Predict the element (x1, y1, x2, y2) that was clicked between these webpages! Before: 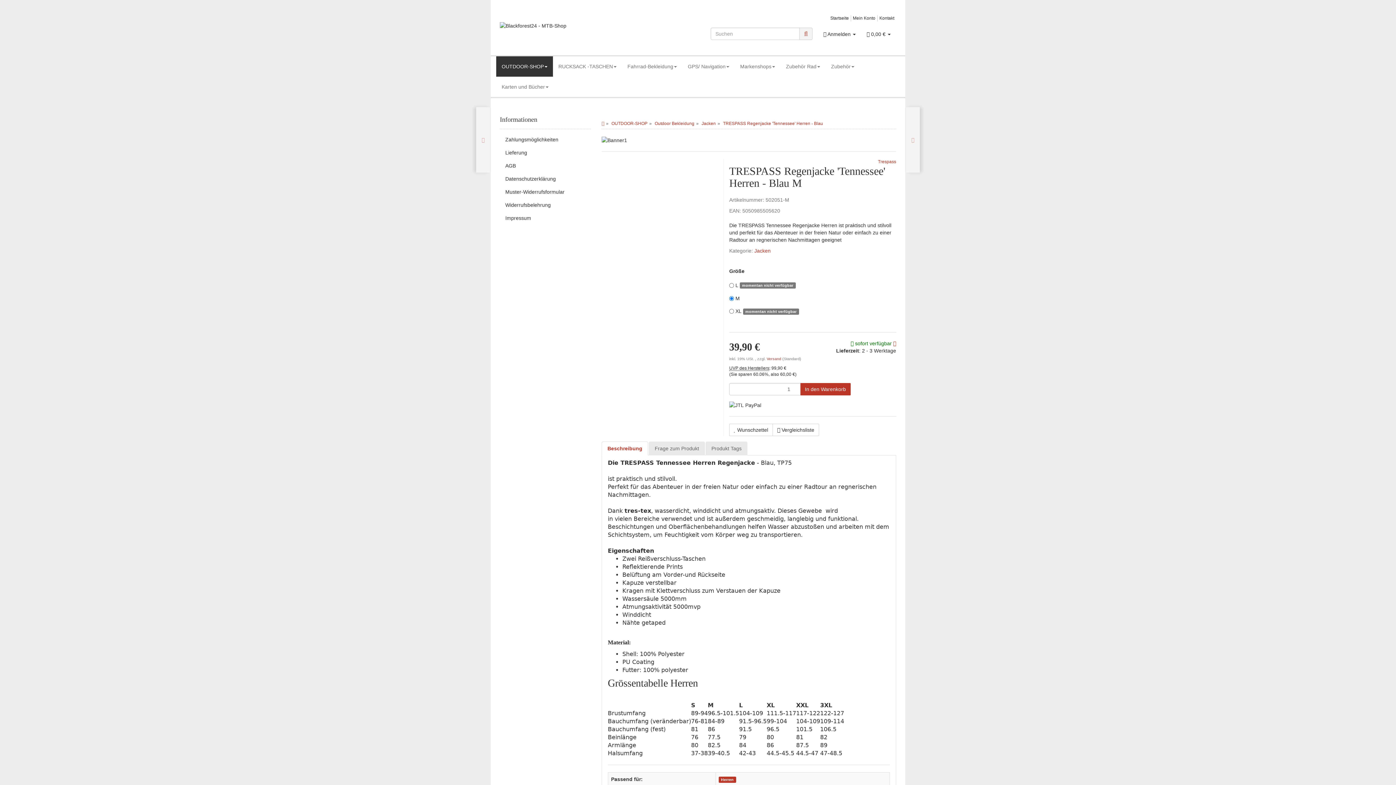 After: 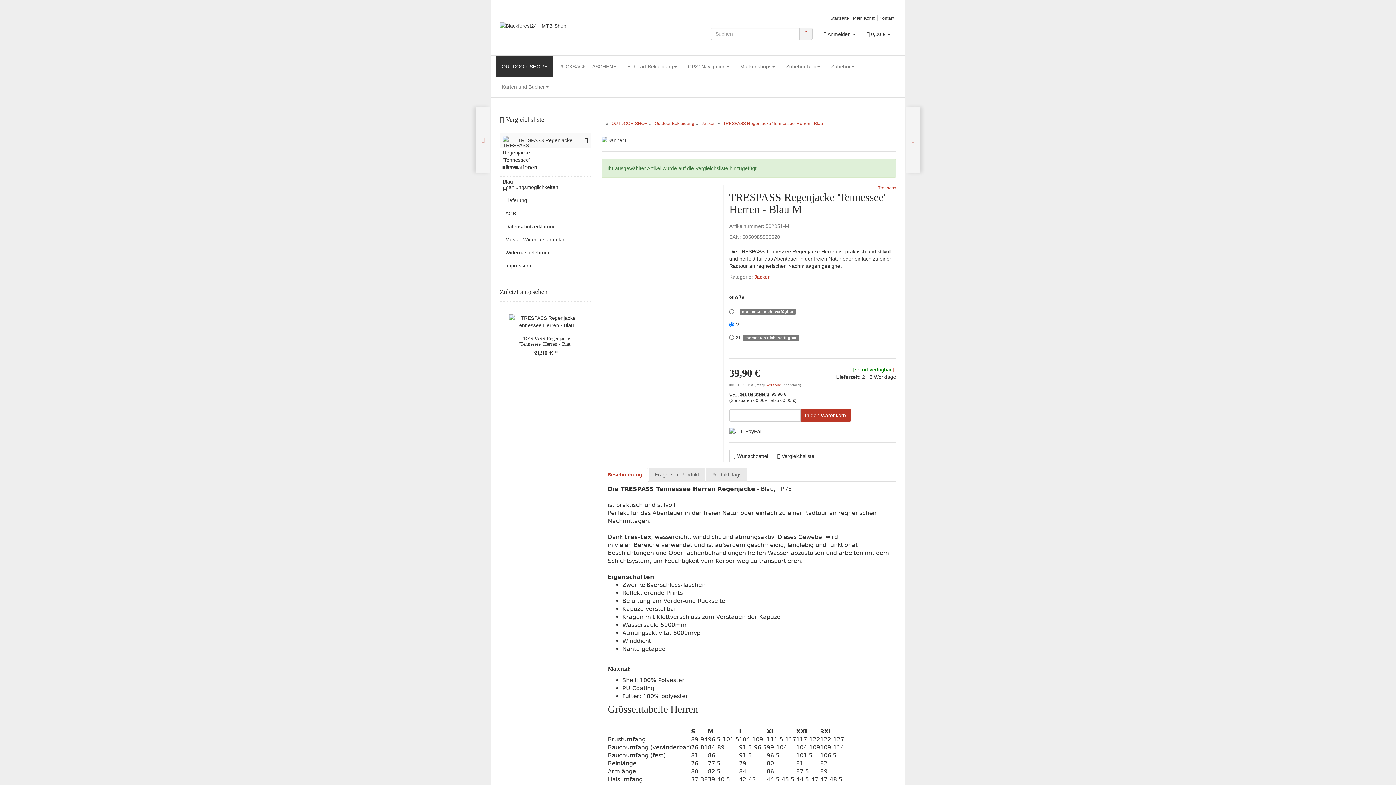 Action: label:  Vergleichsliste bbox: (772, 423, 819, 436)